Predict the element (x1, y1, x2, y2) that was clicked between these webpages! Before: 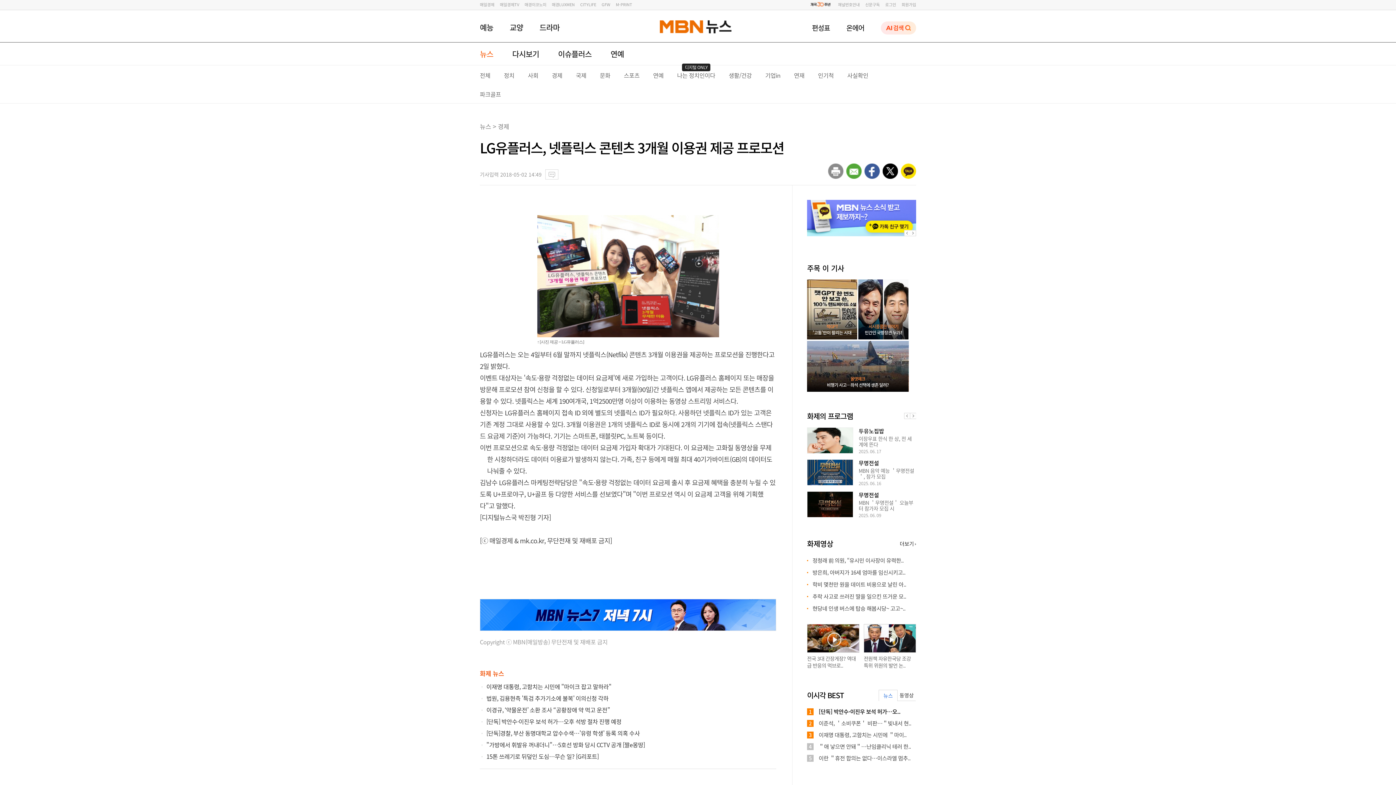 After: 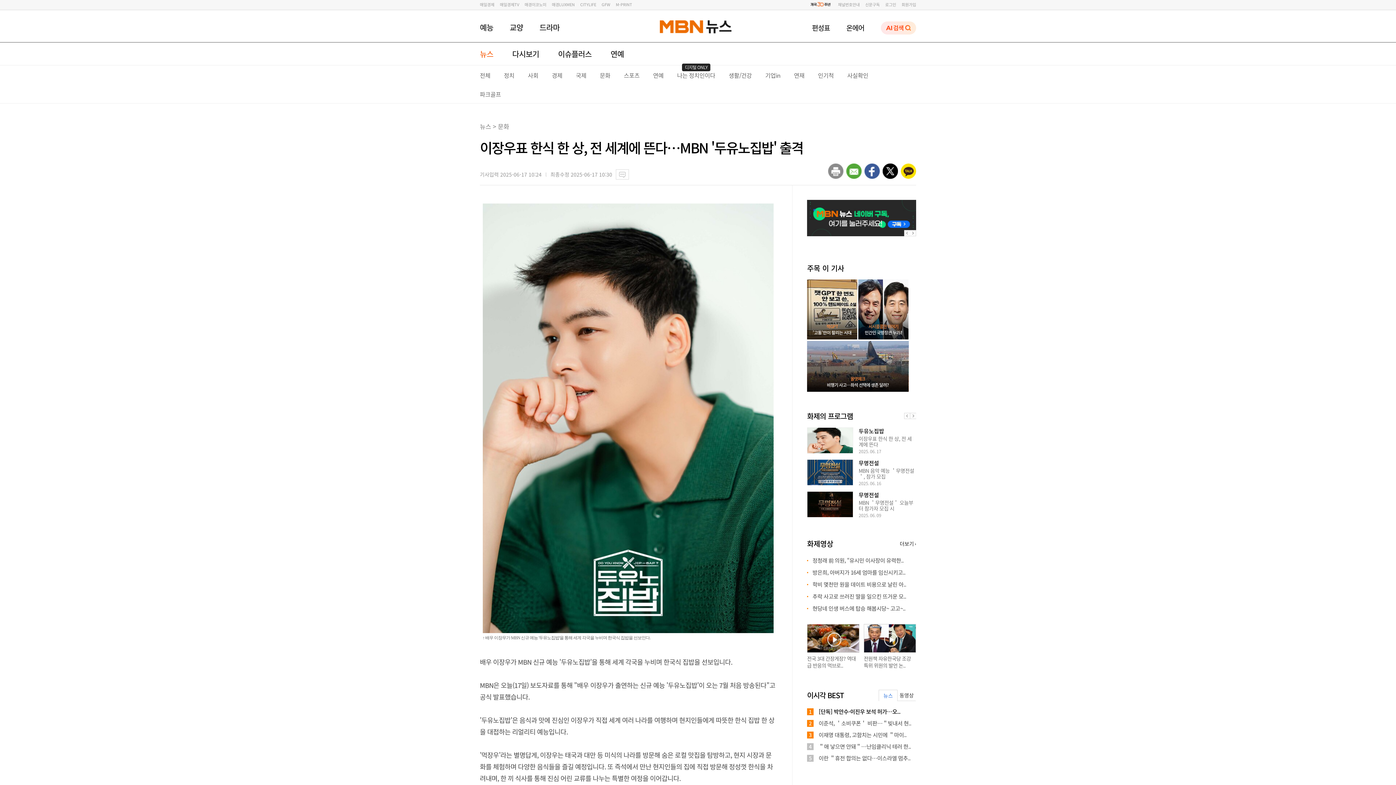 Action: label: 이장우표 한식 한 상, 전 세계에 뜬다 bbox: (858, 434, 916, 447)